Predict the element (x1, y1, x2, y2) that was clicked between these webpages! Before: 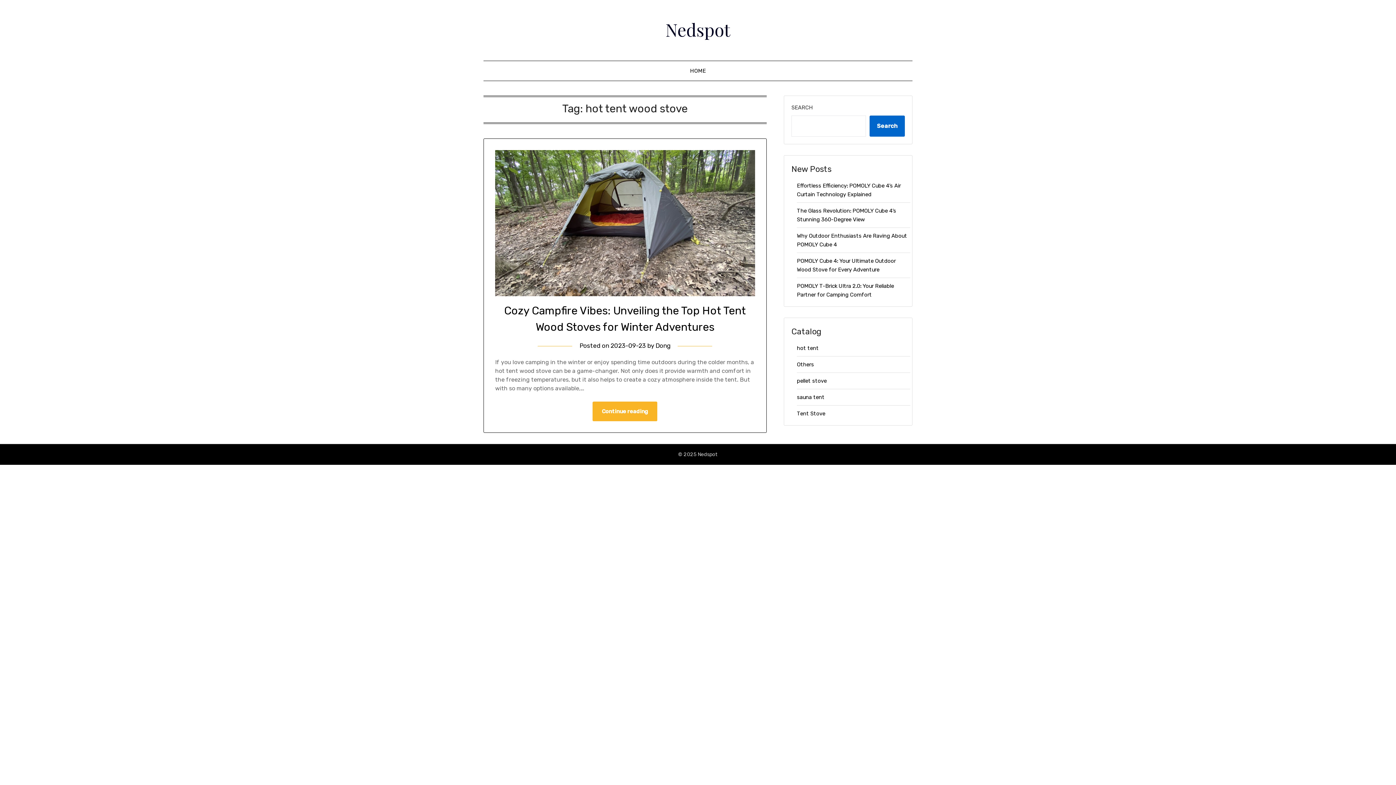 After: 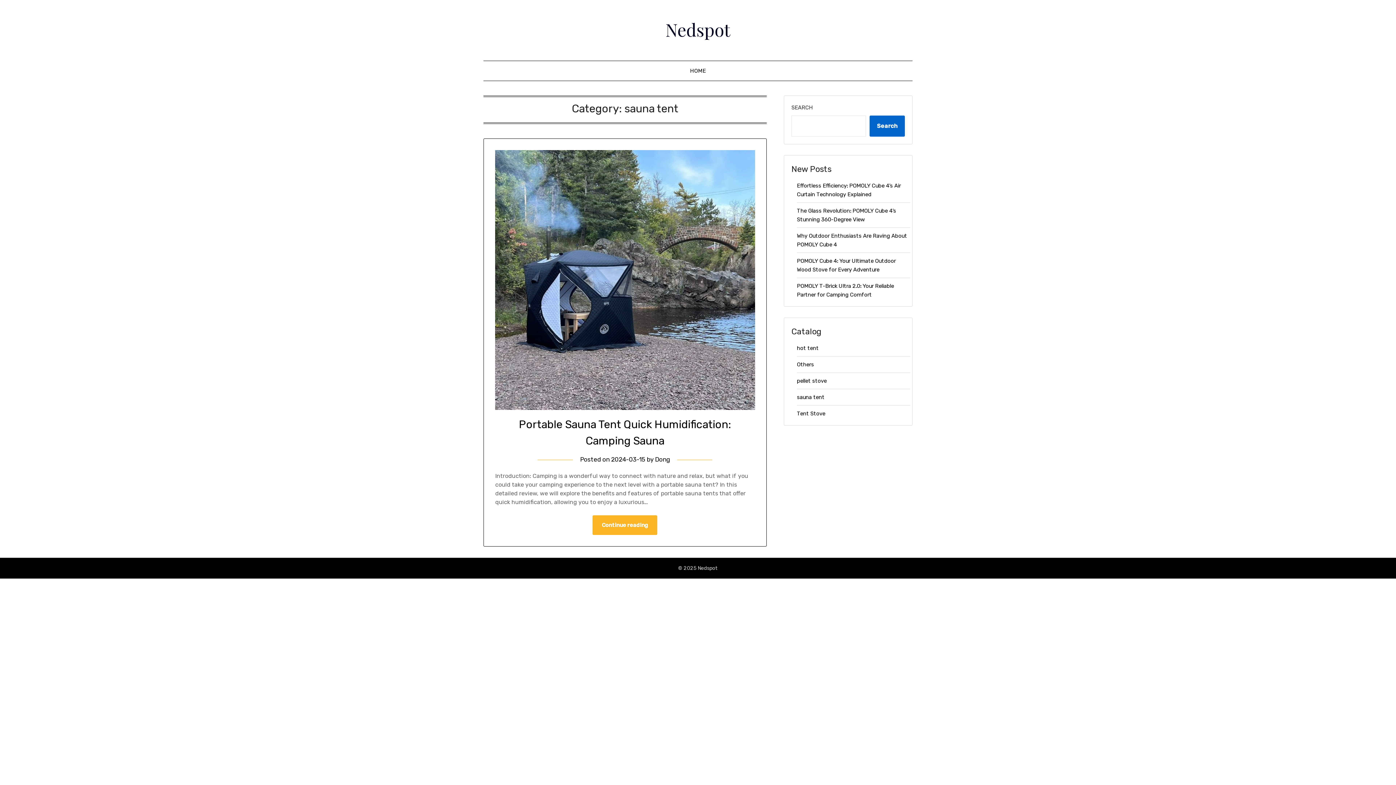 Action: bbox: (797, 394, 824, 400) label: sauna tent